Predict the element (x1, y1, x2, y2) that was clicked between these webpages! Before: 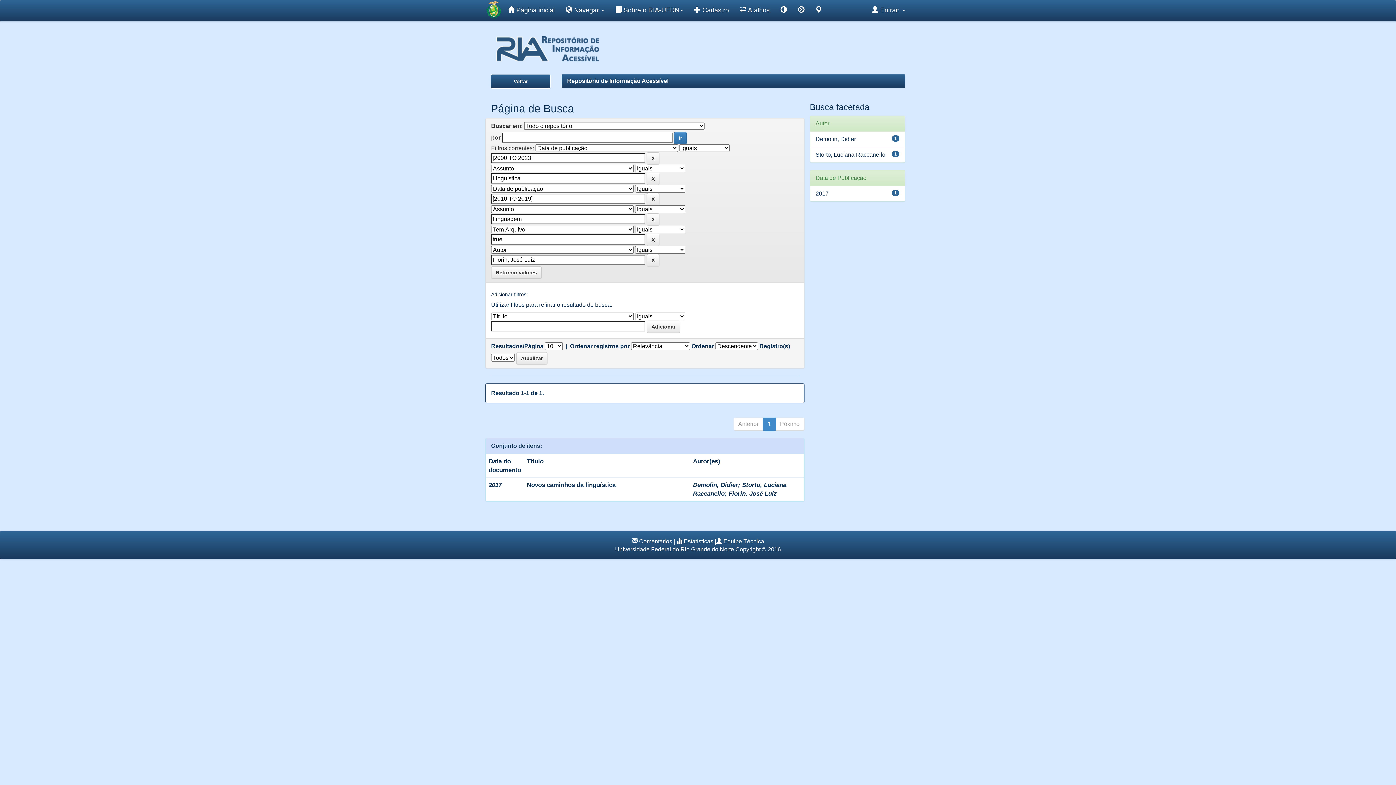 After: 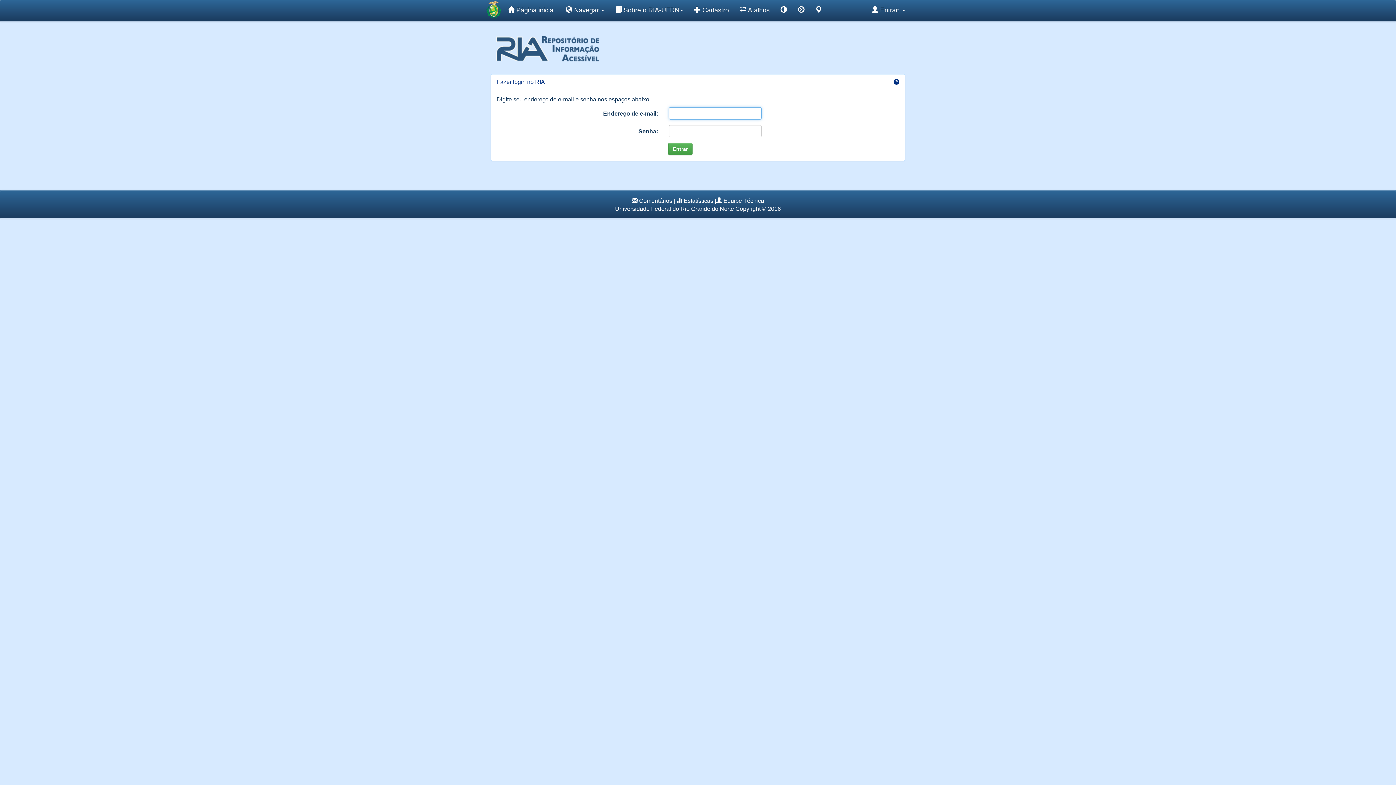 Action: label: Estatísticas bbox: (684, 538, 713, 544)